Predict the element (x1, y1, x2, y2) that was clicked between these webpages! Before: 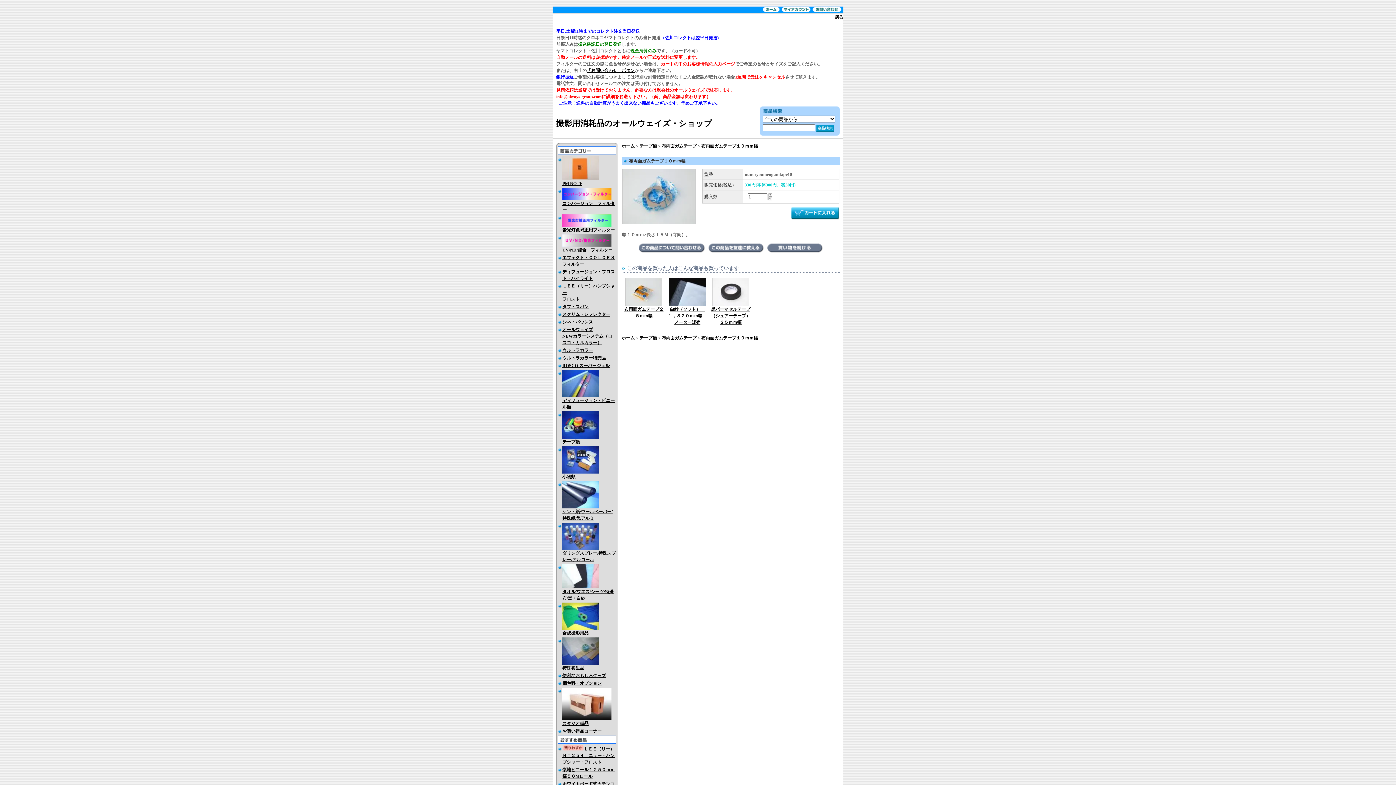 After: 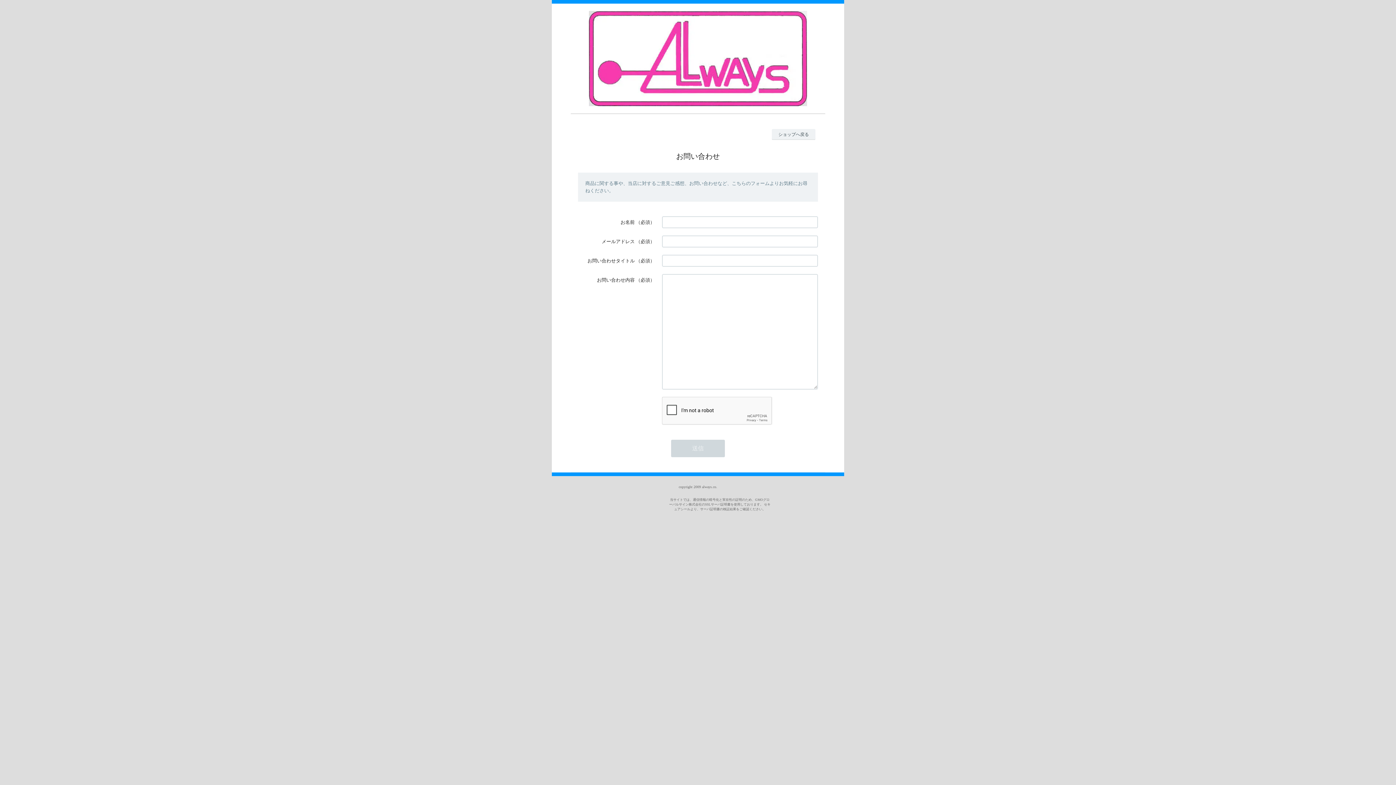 Action: bbox: (812, 7, 843, 12)